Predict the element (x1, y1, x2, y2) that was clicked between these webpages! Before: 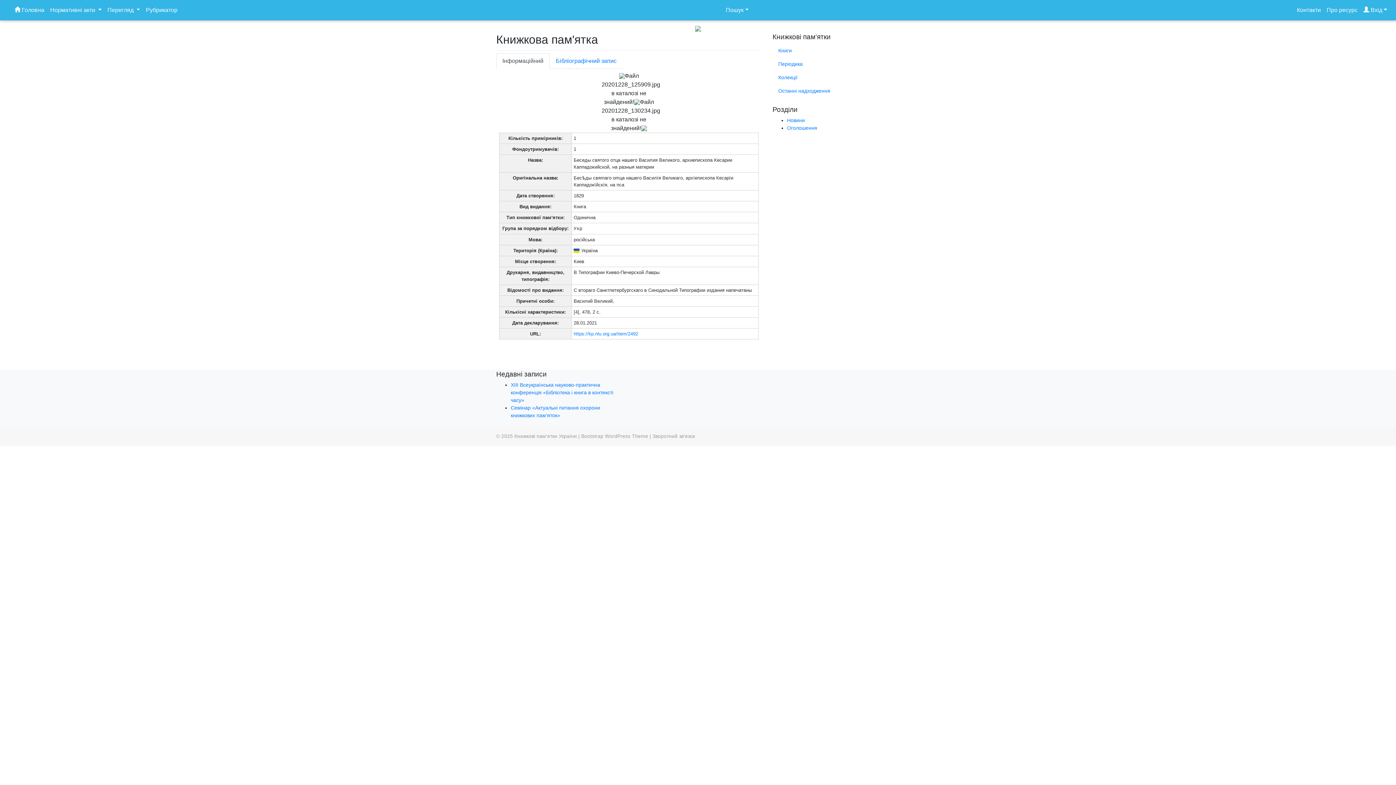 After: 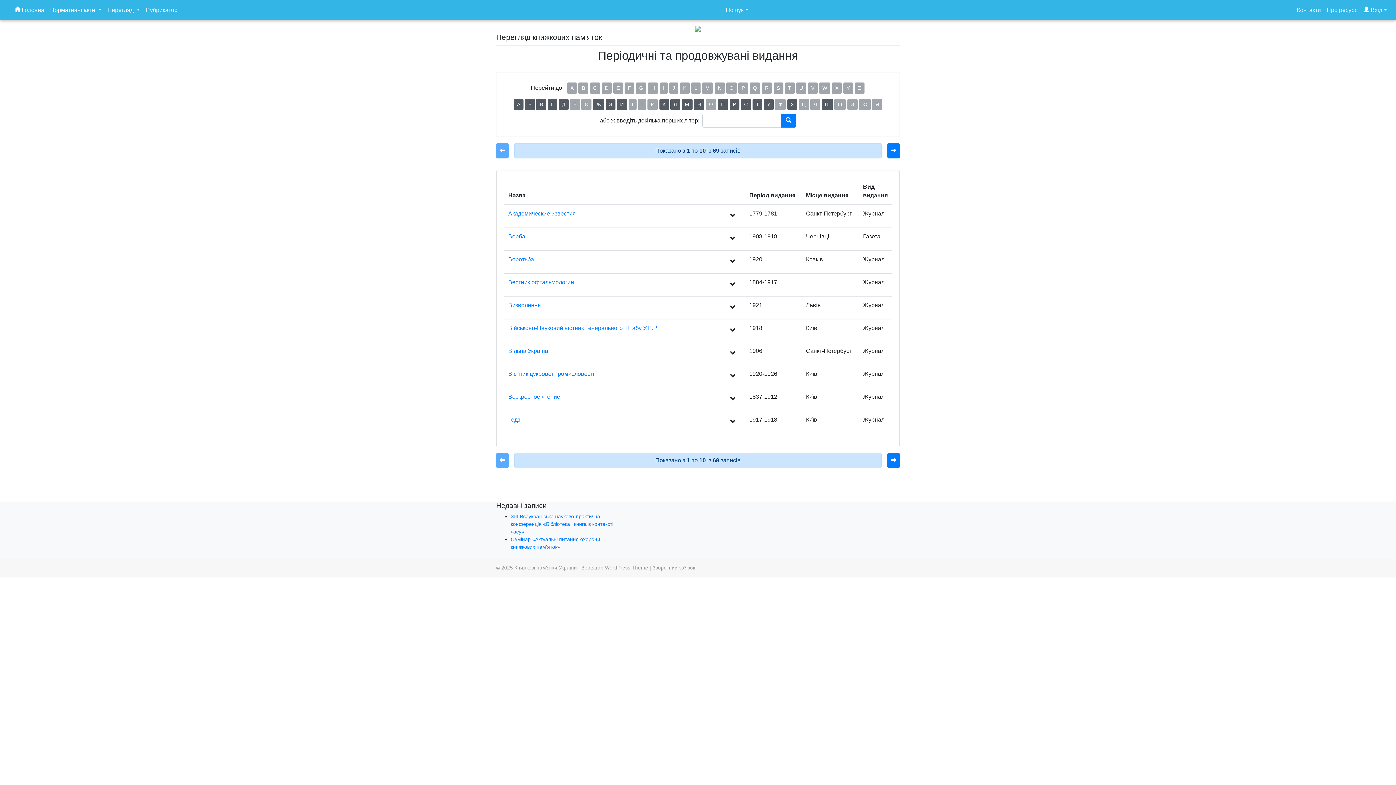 Action: bbox: (772, 57, 900, 70) label: Періодика